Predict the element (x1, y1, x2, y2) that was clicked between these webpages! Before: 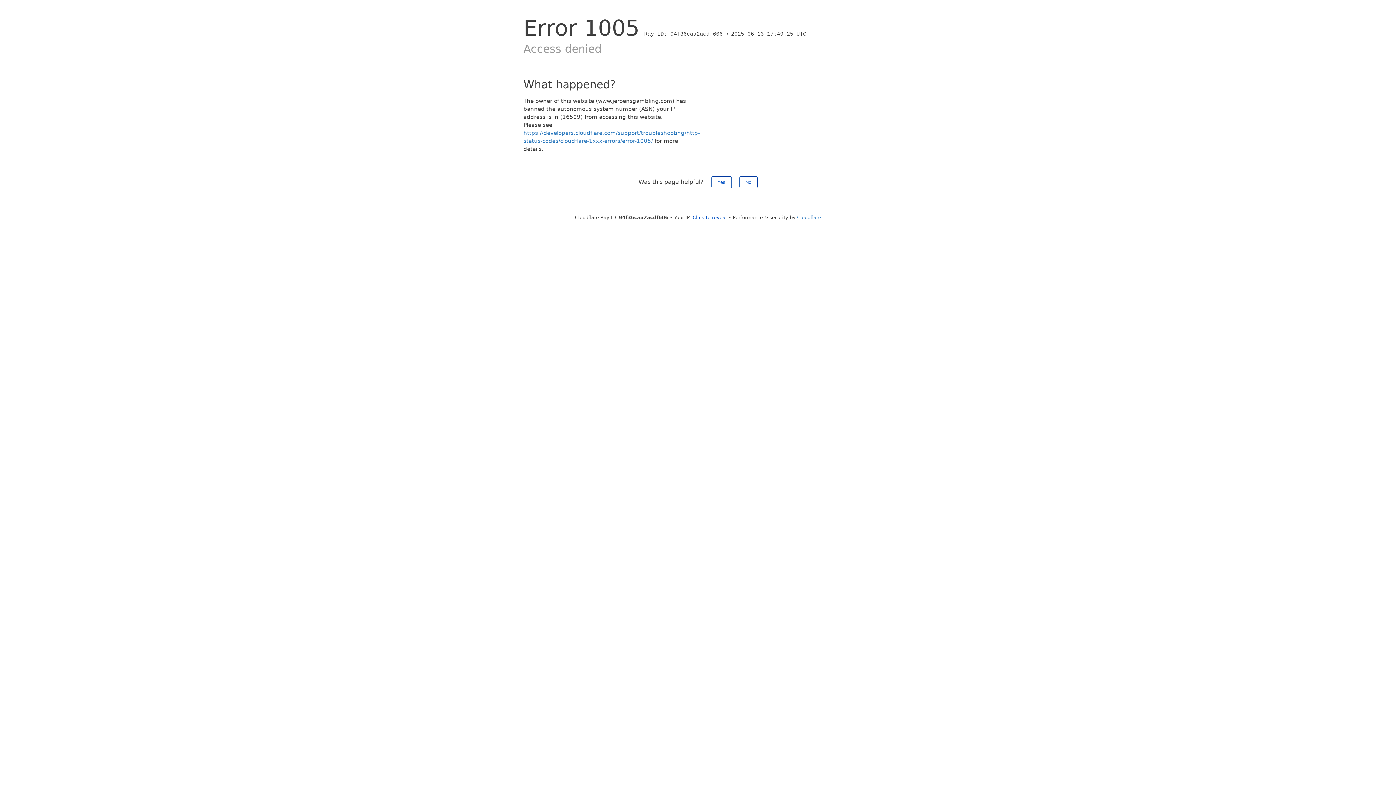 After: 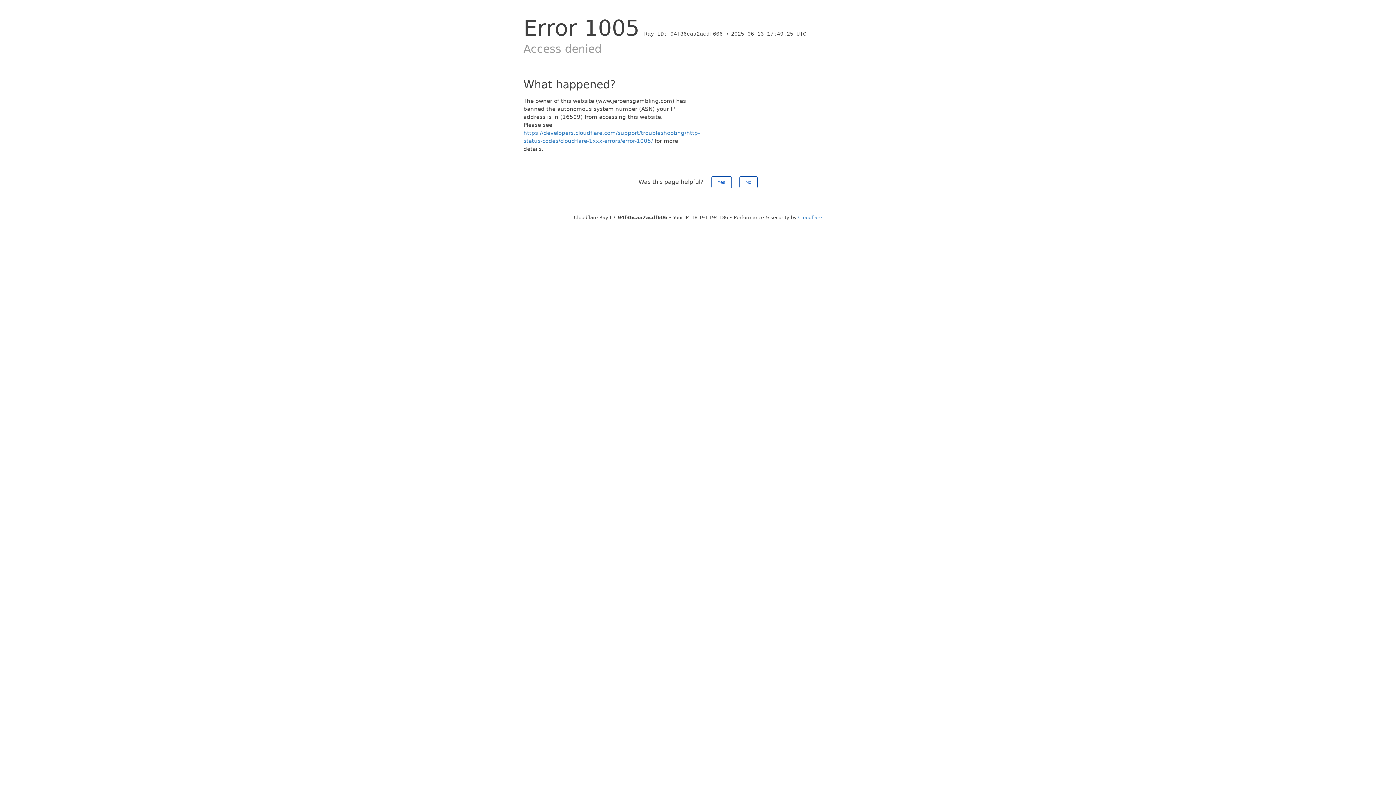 Action: label: Click to reveal bbox: (692, 214, 727, 220)